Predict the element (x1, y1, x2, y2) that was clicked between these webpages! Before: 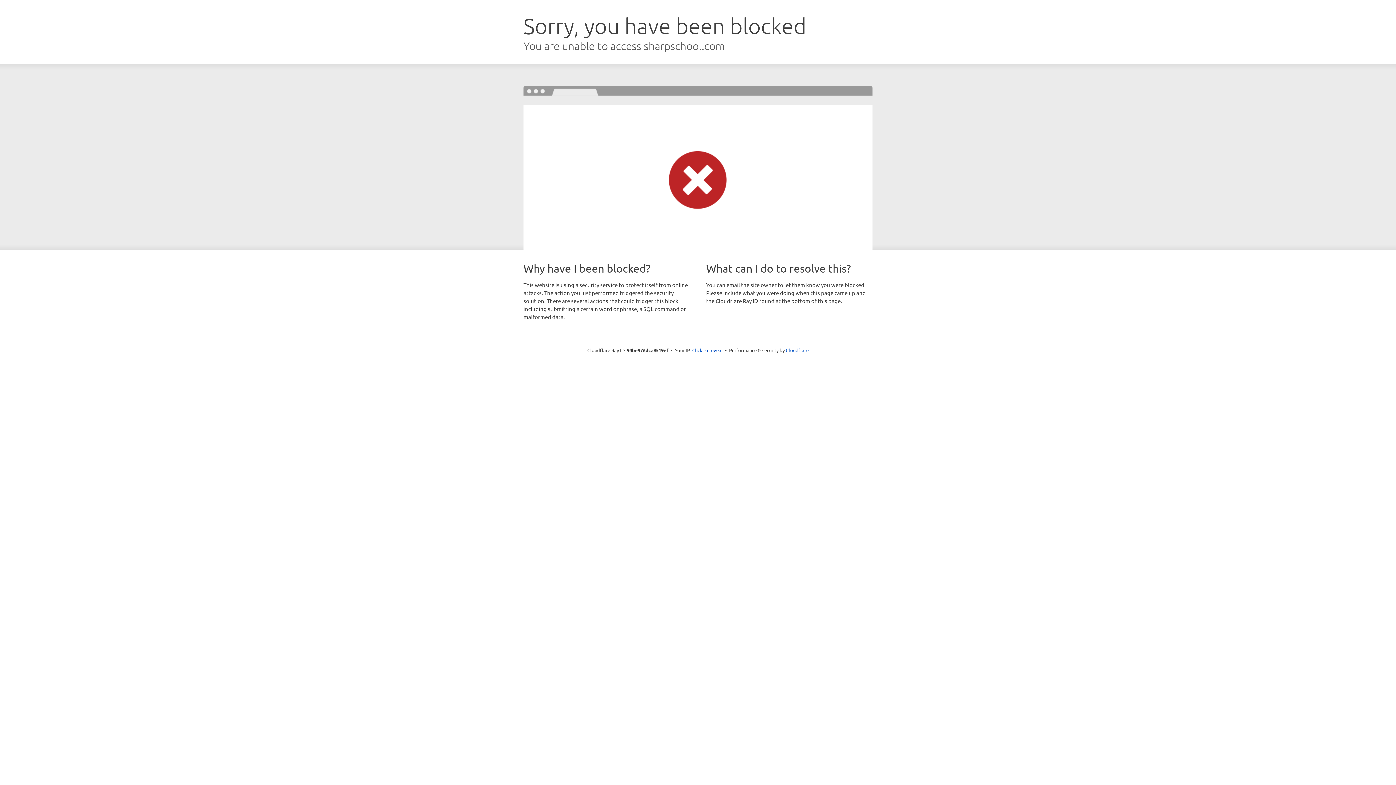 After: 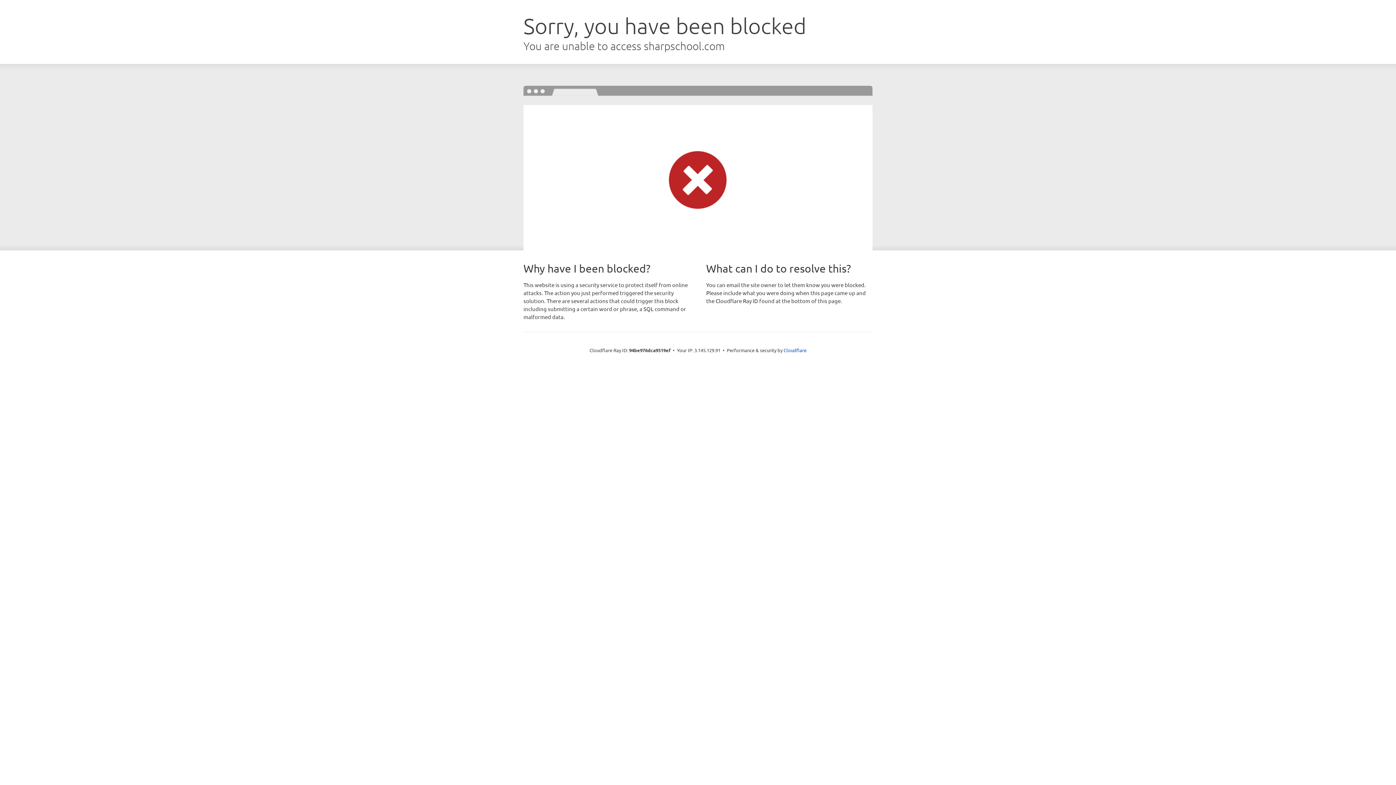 Action: label: Click to reveal bbox: (692, 346, 722, 353)